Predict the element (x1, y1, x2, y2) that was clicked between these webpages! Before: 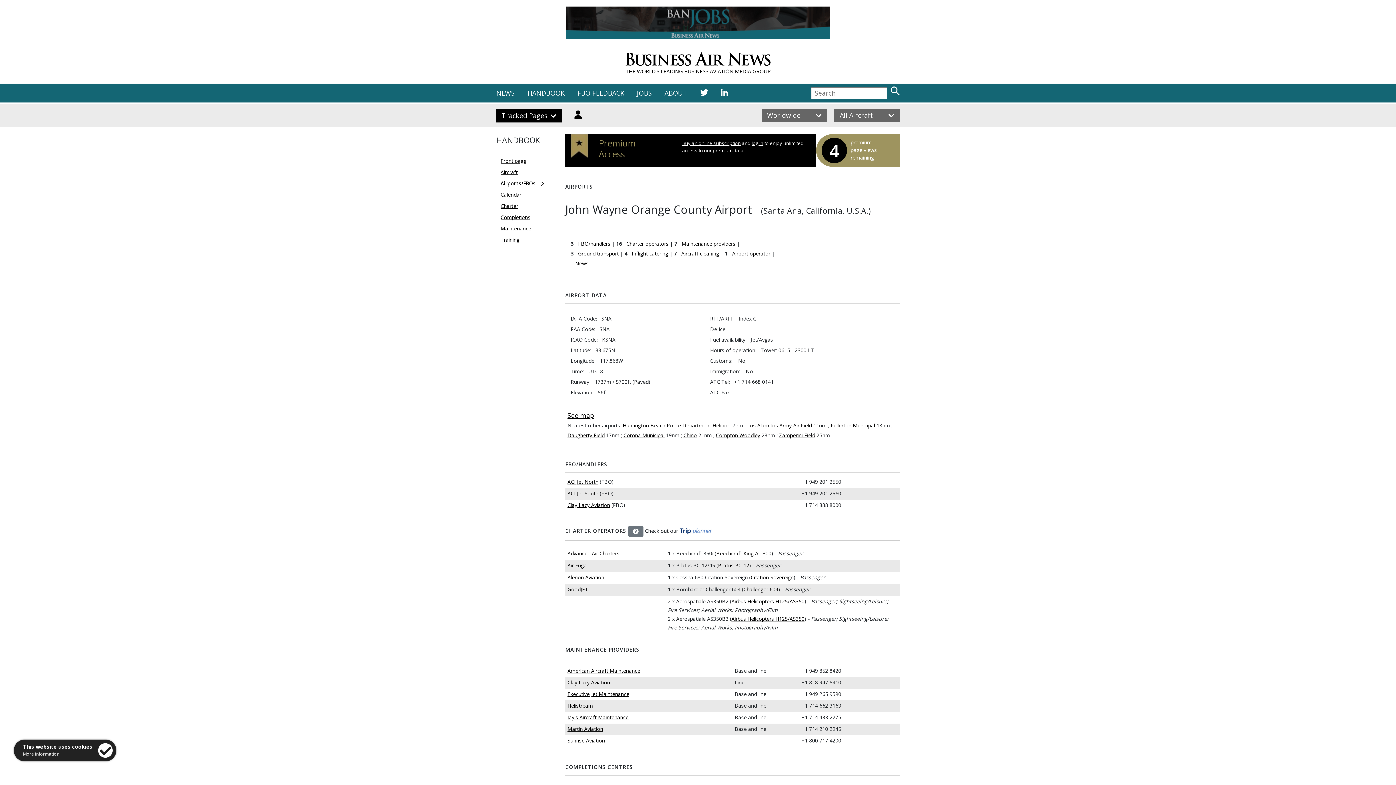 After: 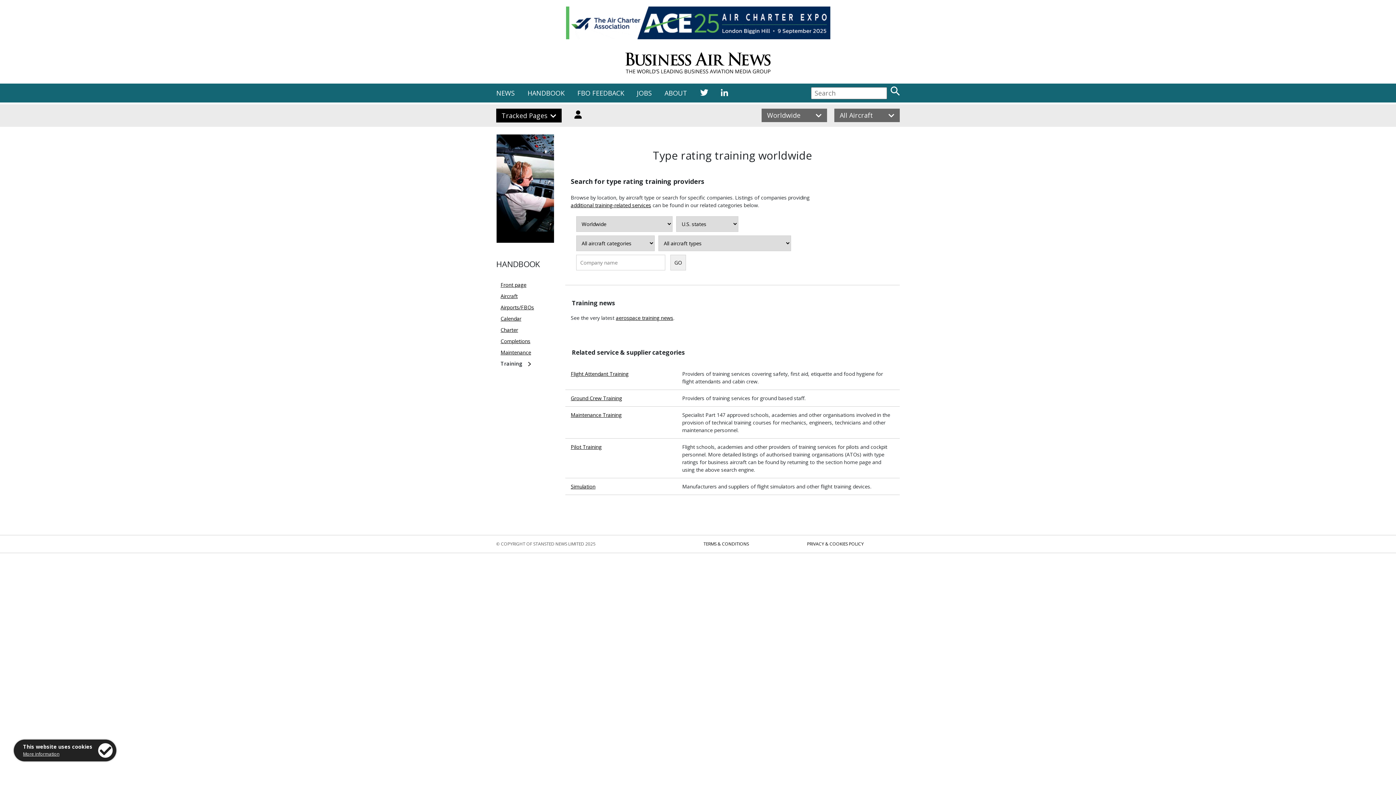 Action: label: Training bbox: (500, 236, 519, 243)